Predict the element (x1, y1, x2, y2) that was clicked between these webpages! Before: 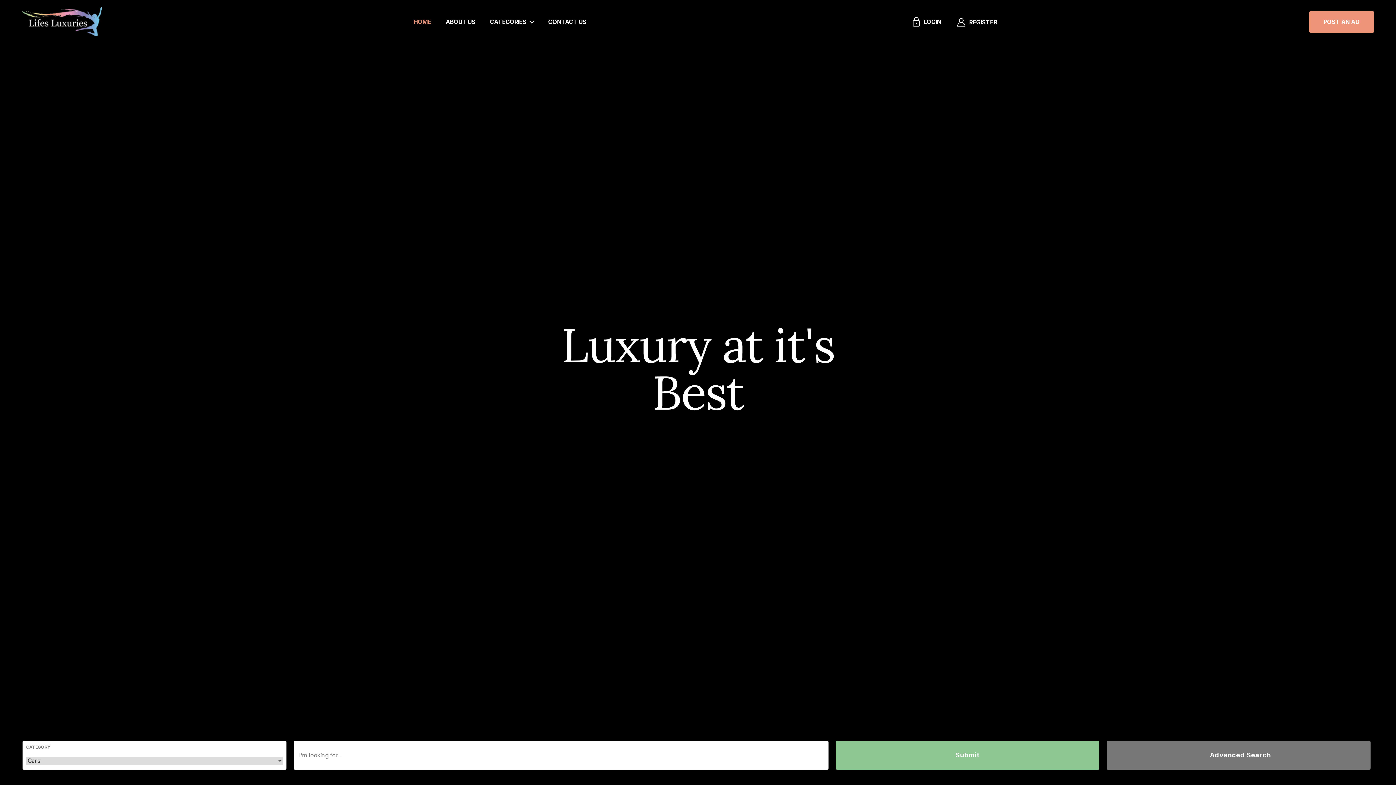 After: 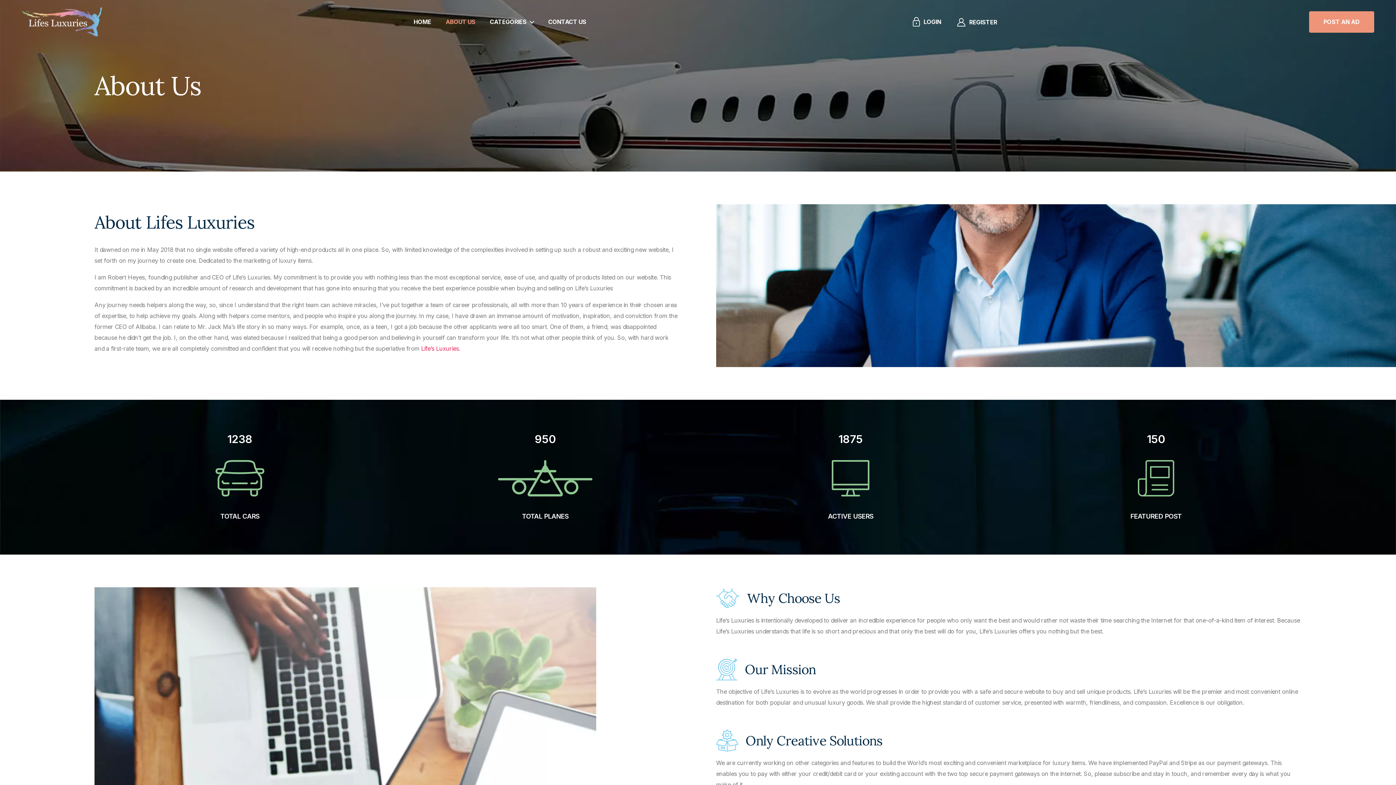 Action: bbox: (445, 18, 475, 25) label: ABOUT US